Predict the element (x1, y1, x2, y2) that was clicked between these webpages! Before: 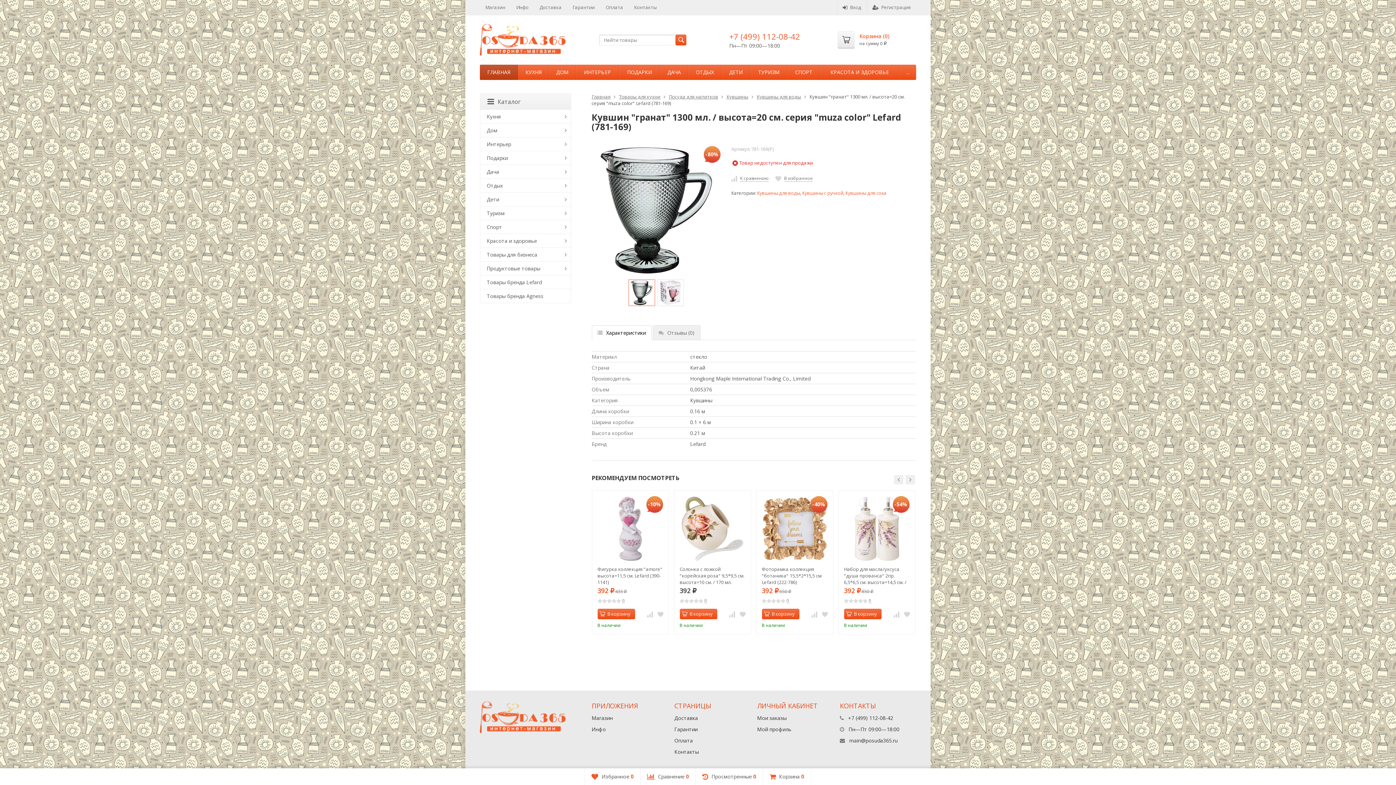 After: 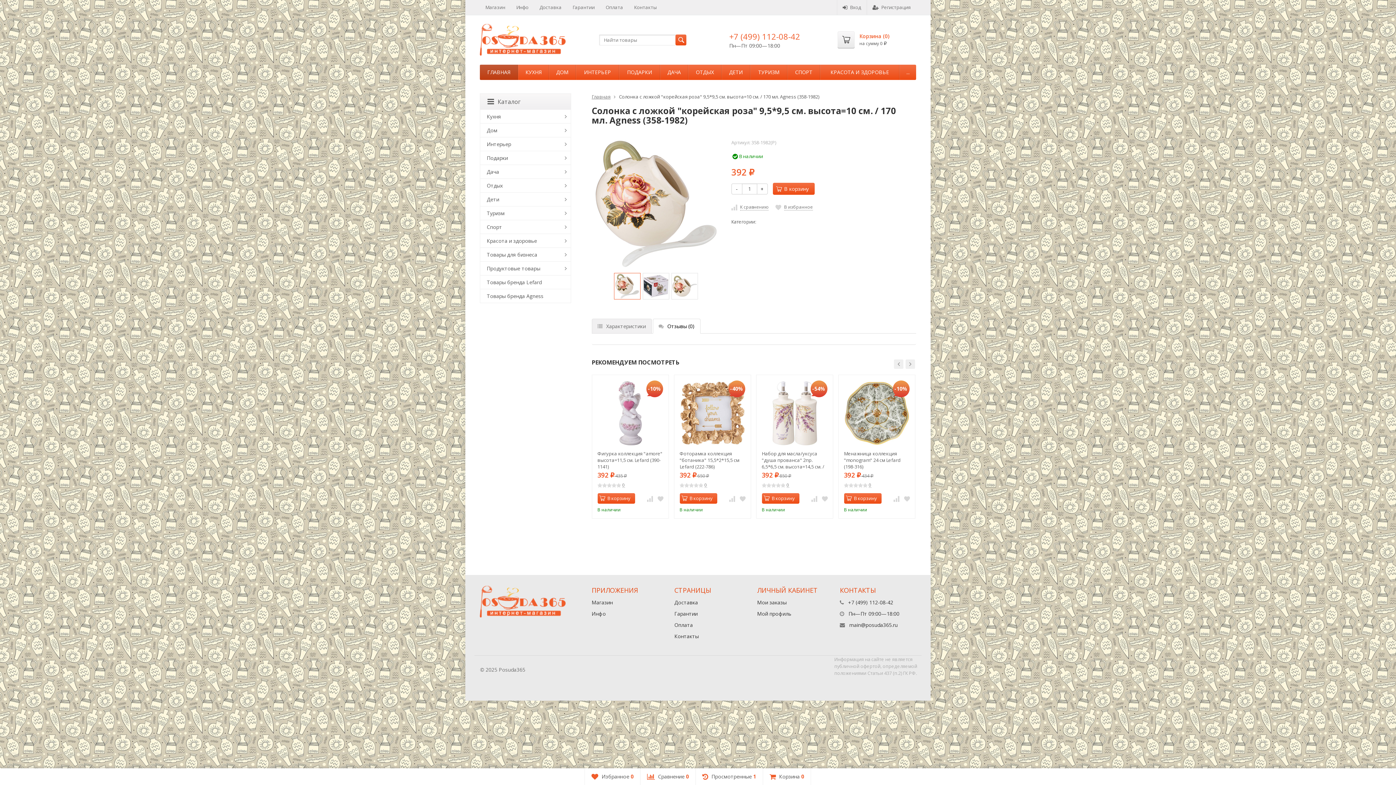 Action: bbox: (704, 599, 707, 603) label: 0